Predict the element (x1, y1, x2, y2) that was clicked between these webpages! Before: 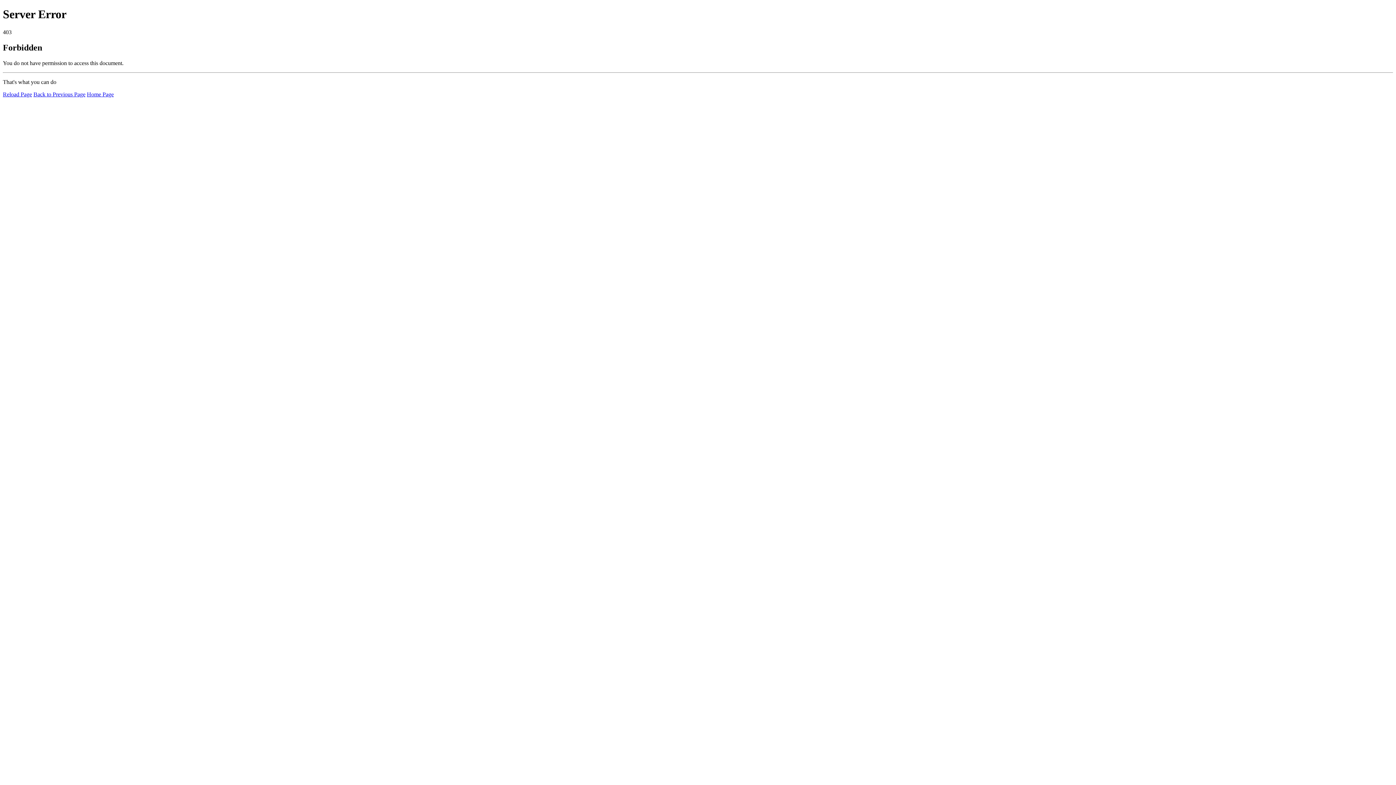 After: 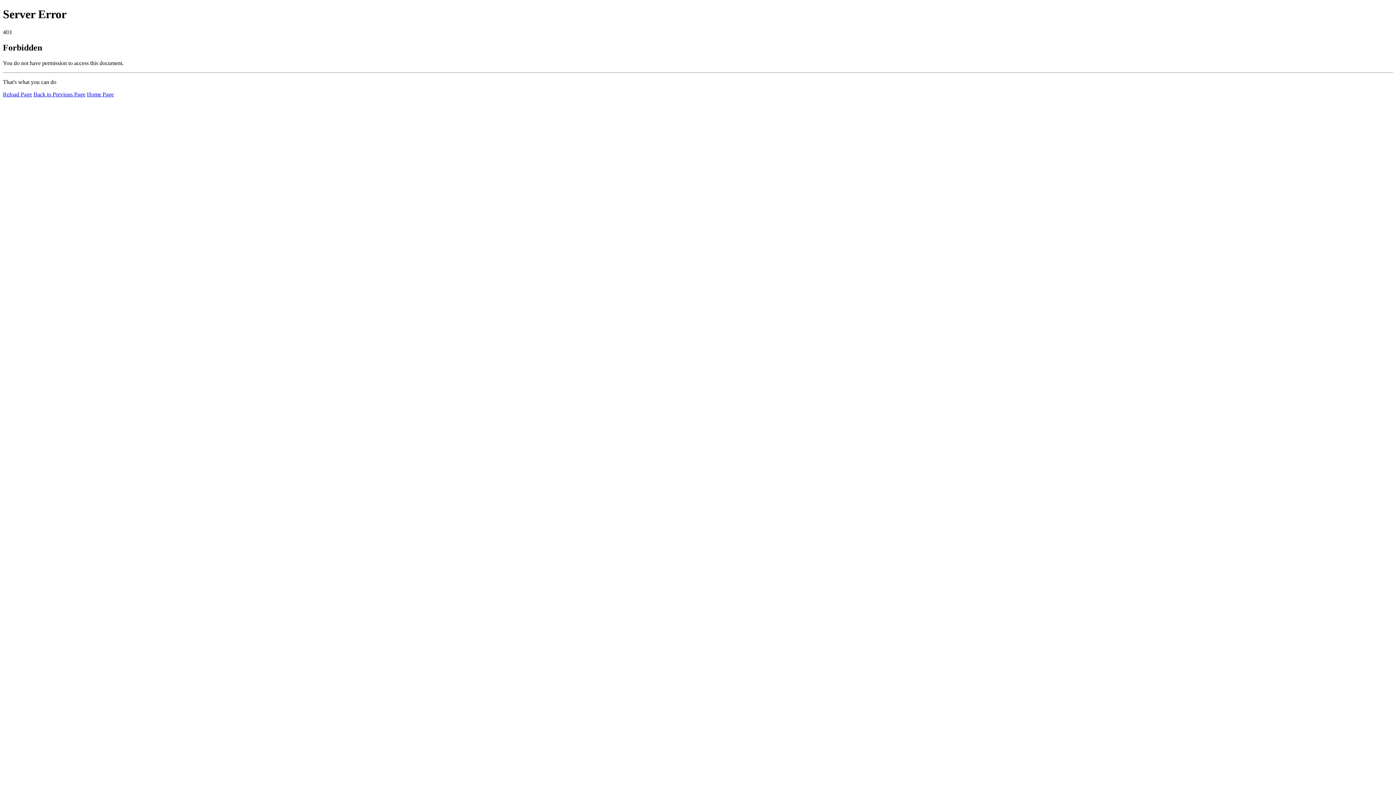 Action: label: Home Page bbox: (86, 91, 113, 97)